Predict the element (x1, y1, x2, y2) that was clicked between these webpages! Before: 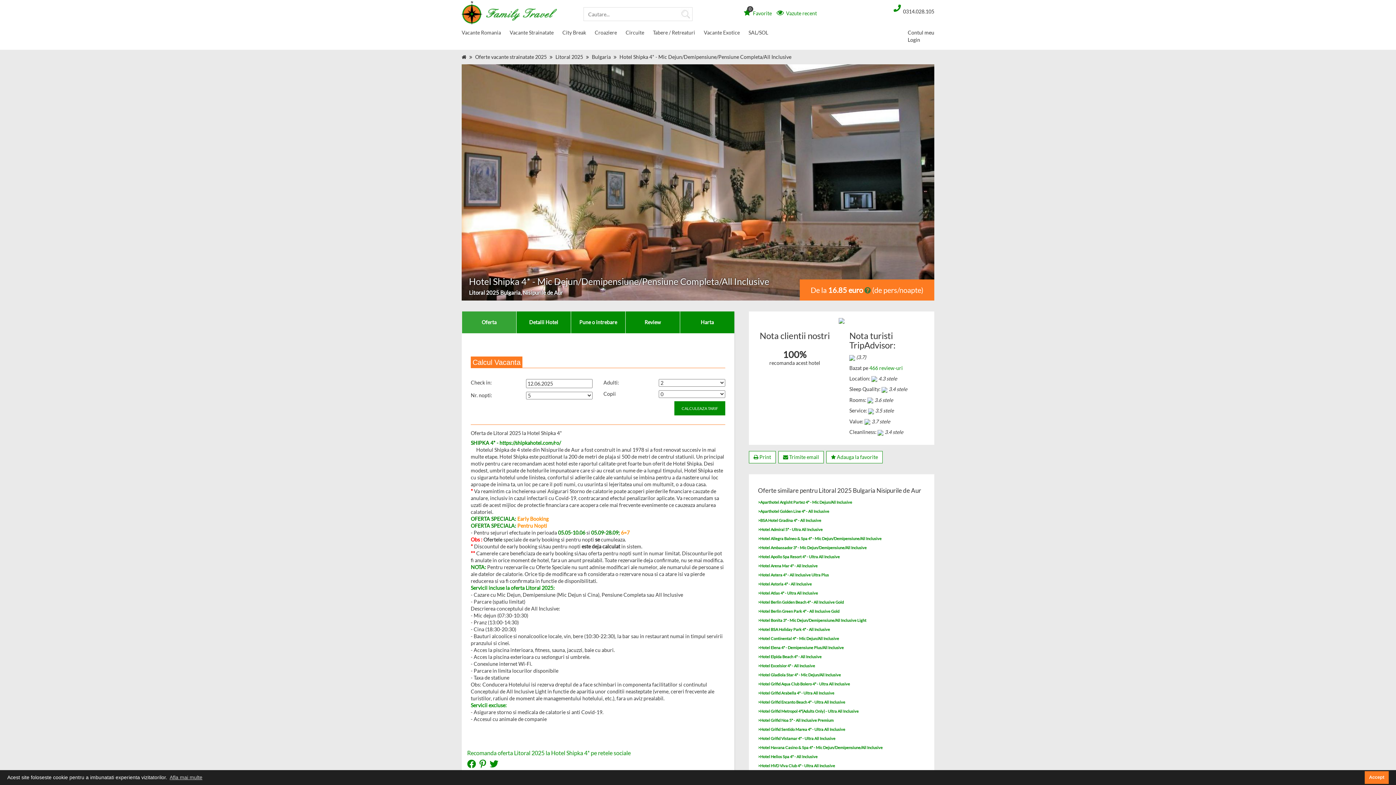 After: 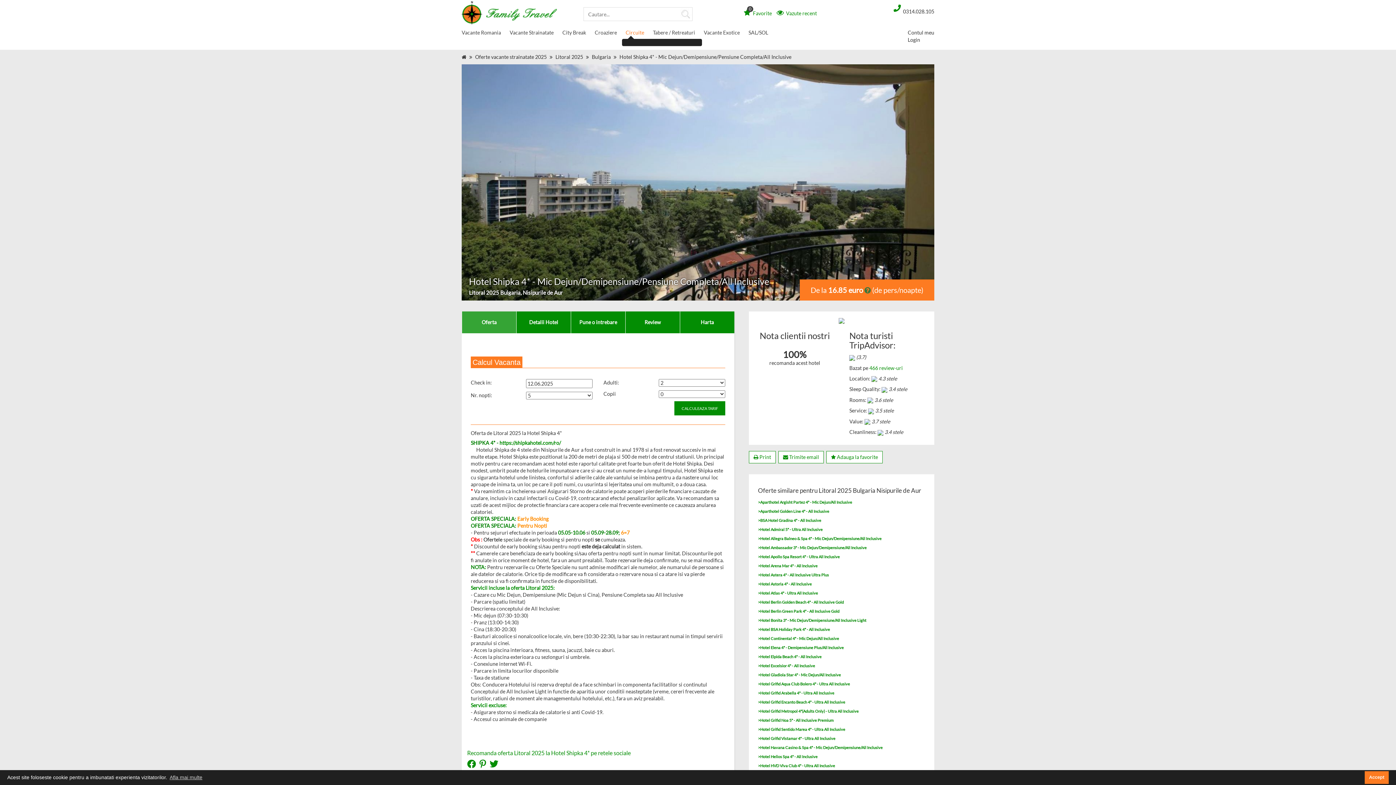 Action: label: +
Circuite bbox: (621, 26, 648, 38)